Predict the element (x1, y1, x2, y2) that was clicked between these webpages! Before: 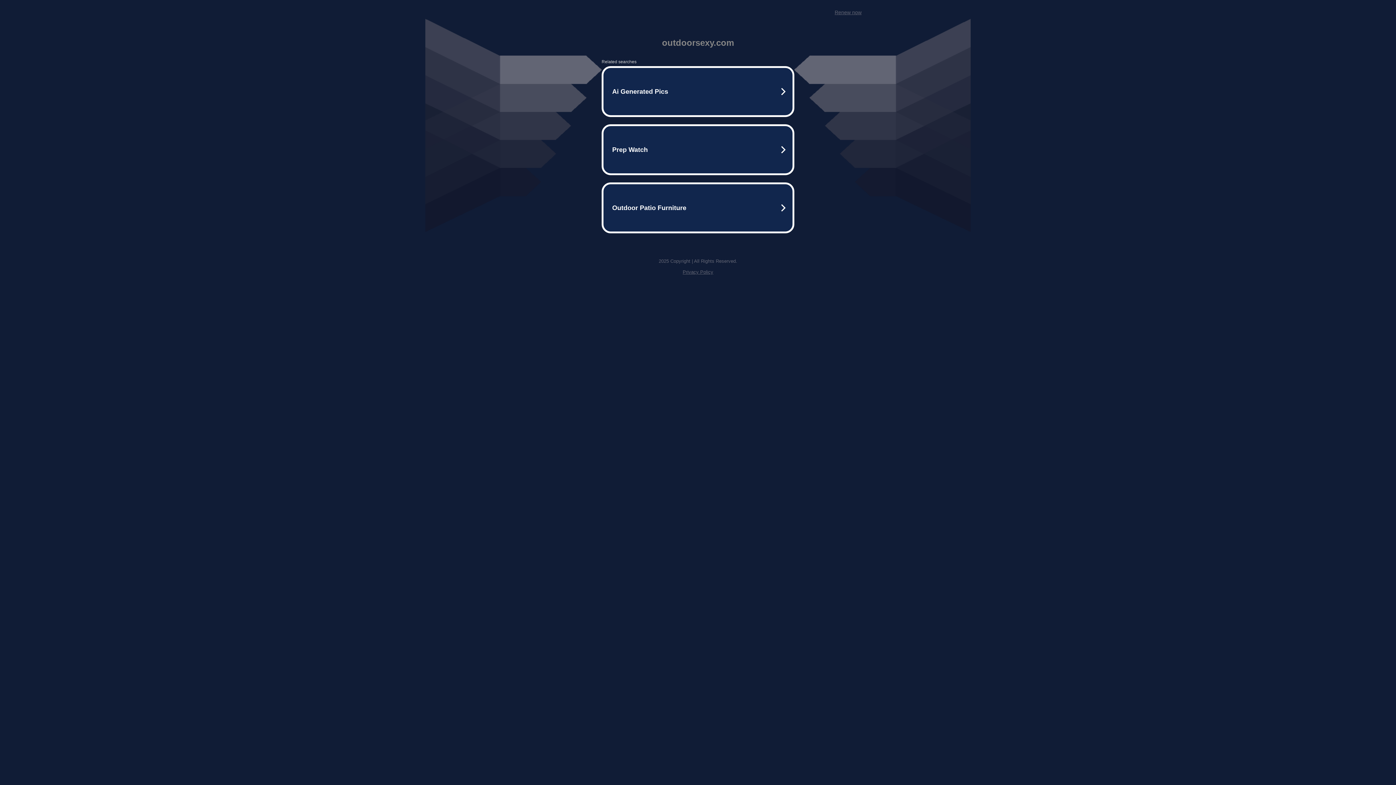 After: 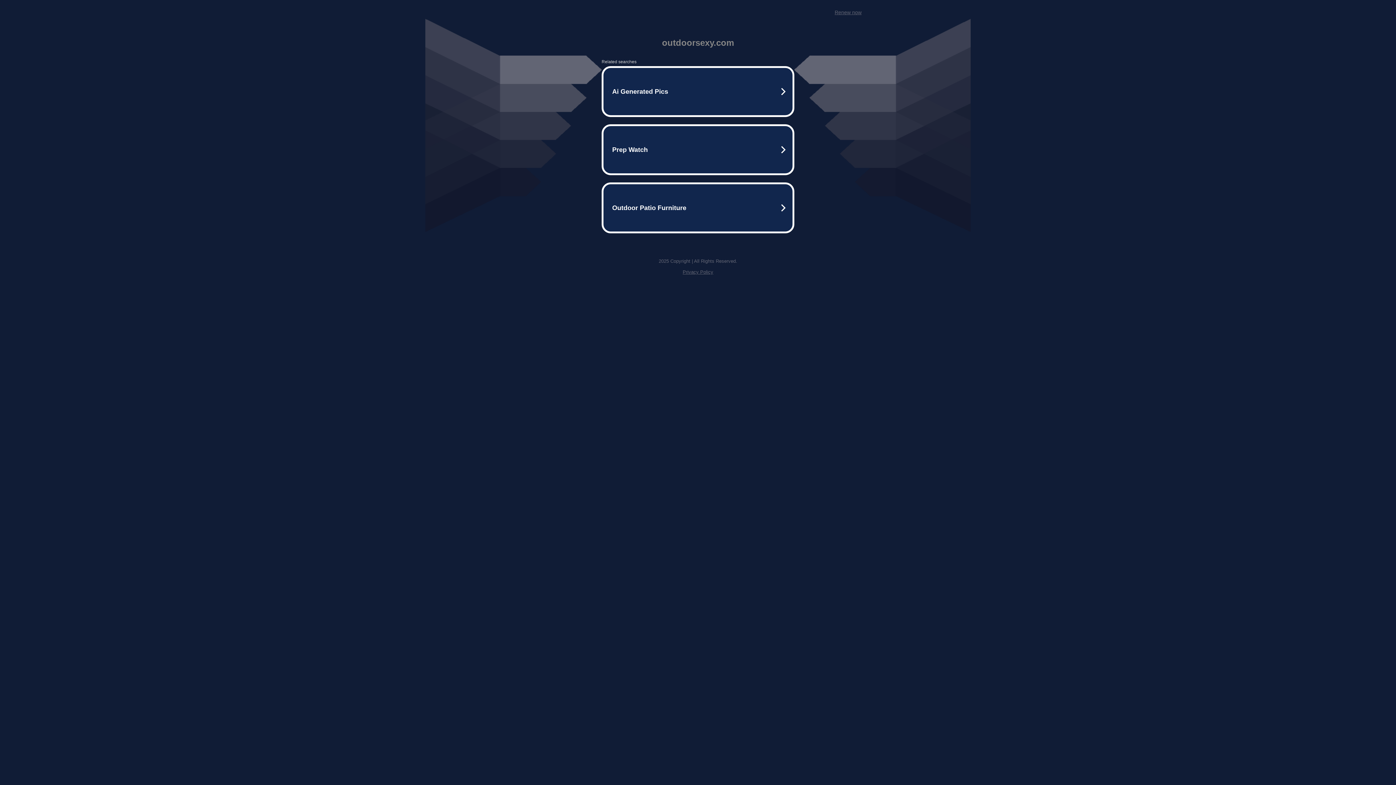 Action: bbox: (834, 9, 861, 15) label: Renew now